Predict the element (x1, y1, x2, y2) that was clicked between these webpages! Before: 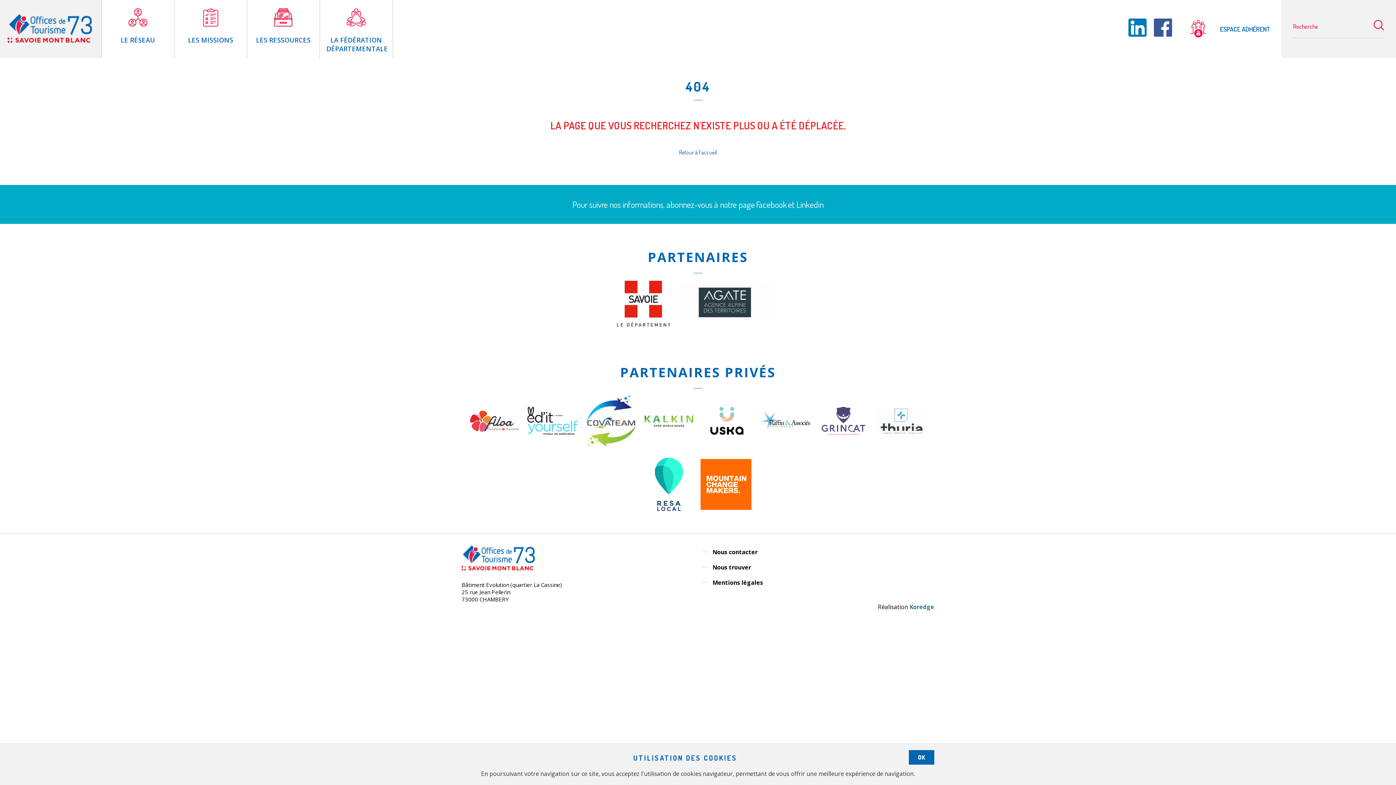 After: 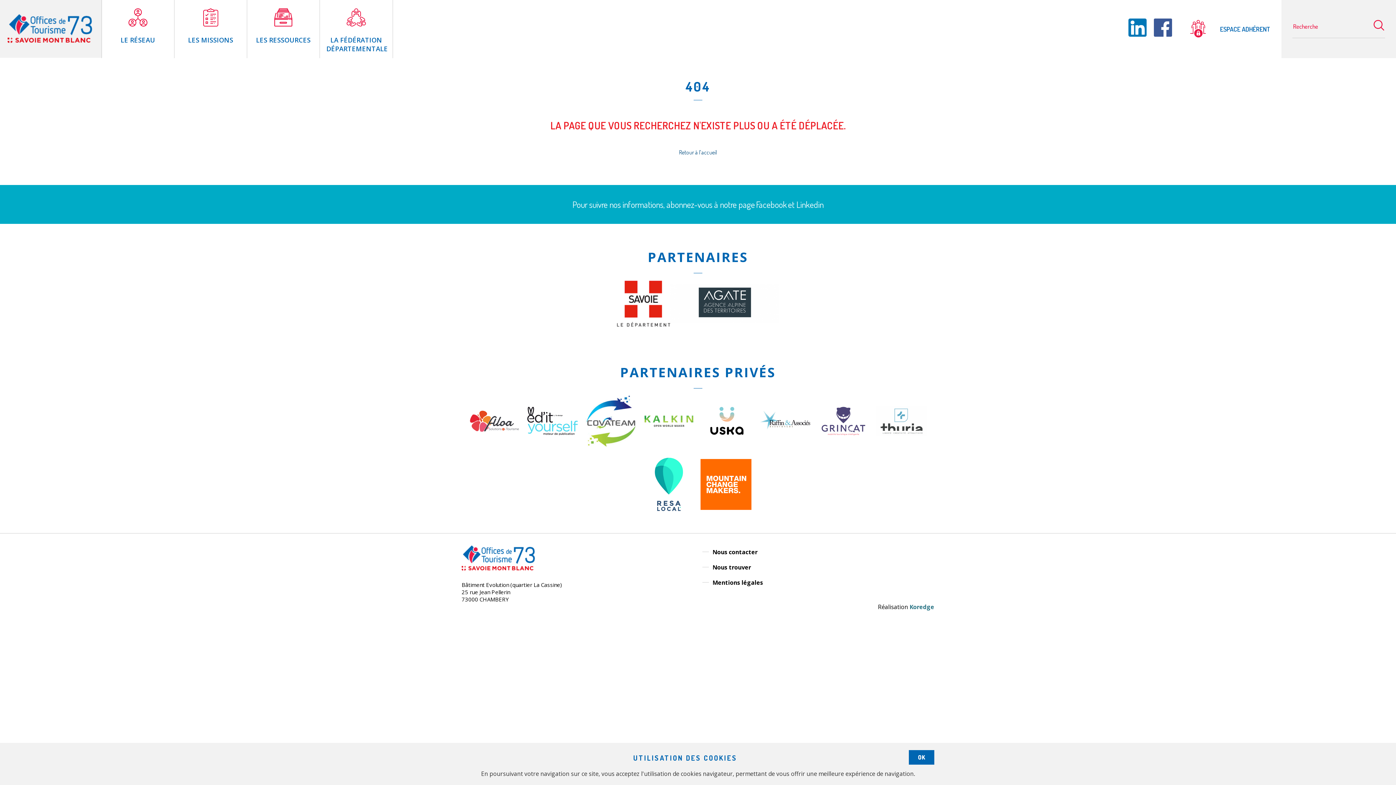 Action: bbox: (696, 504, 755, 511)